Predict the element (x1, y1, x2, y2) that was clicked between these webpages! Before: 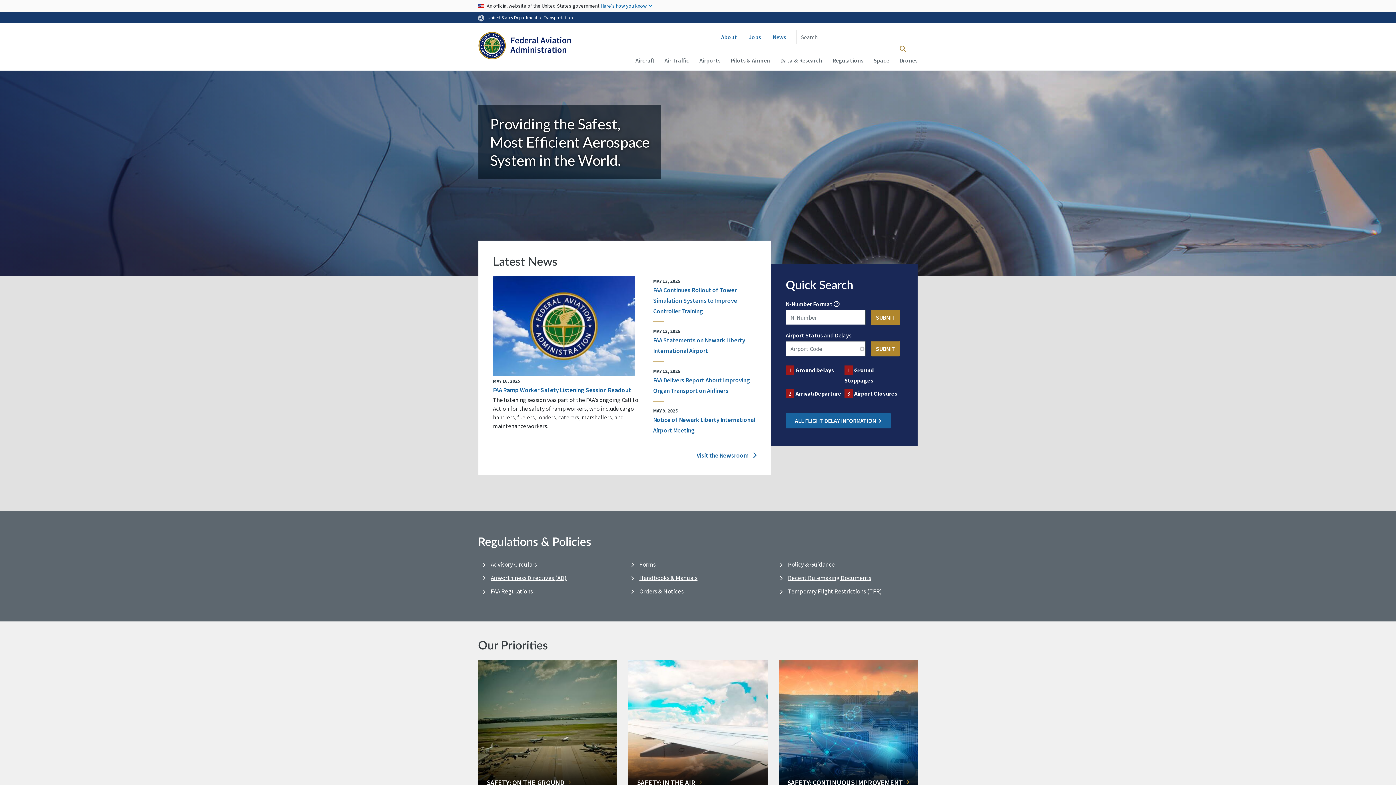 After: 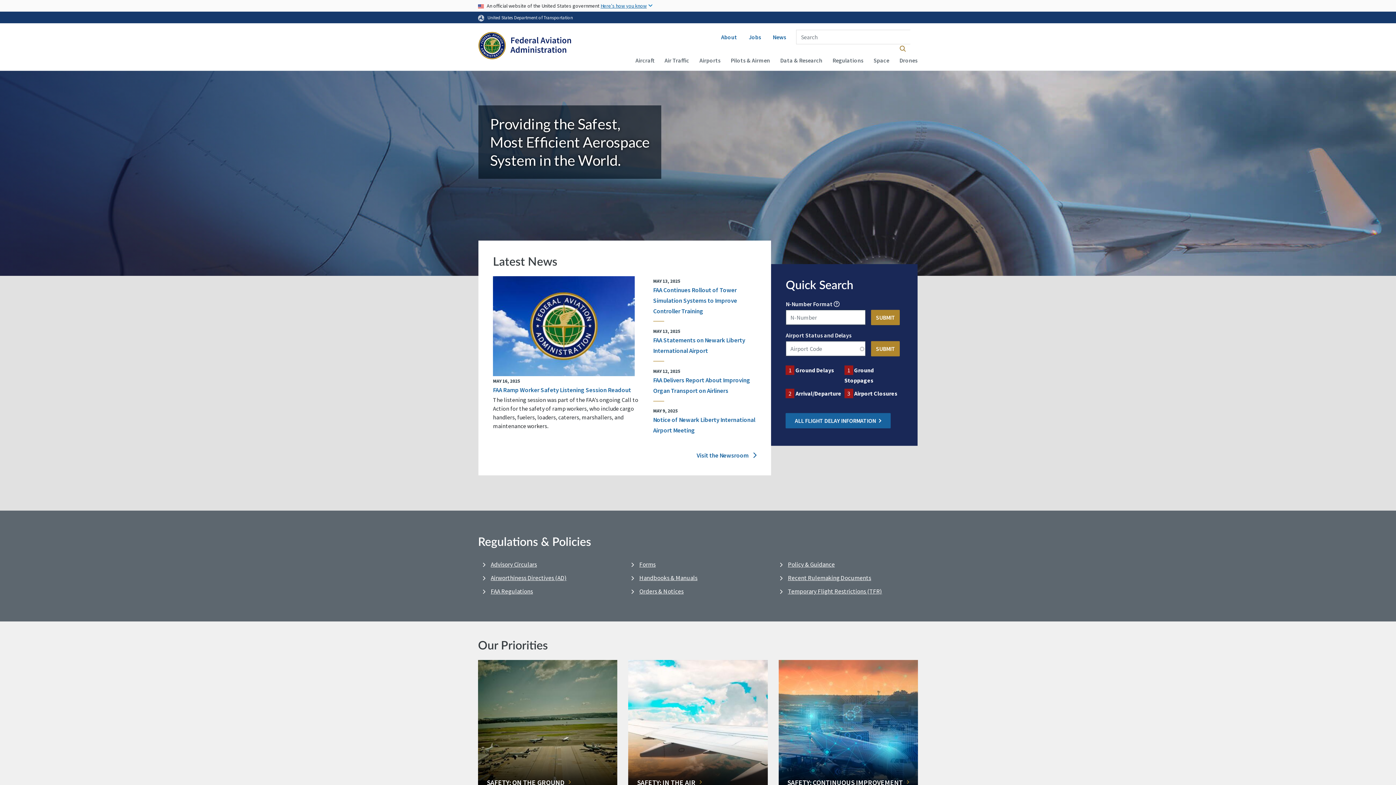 Action: bbox: (478, 32, 571, 61)